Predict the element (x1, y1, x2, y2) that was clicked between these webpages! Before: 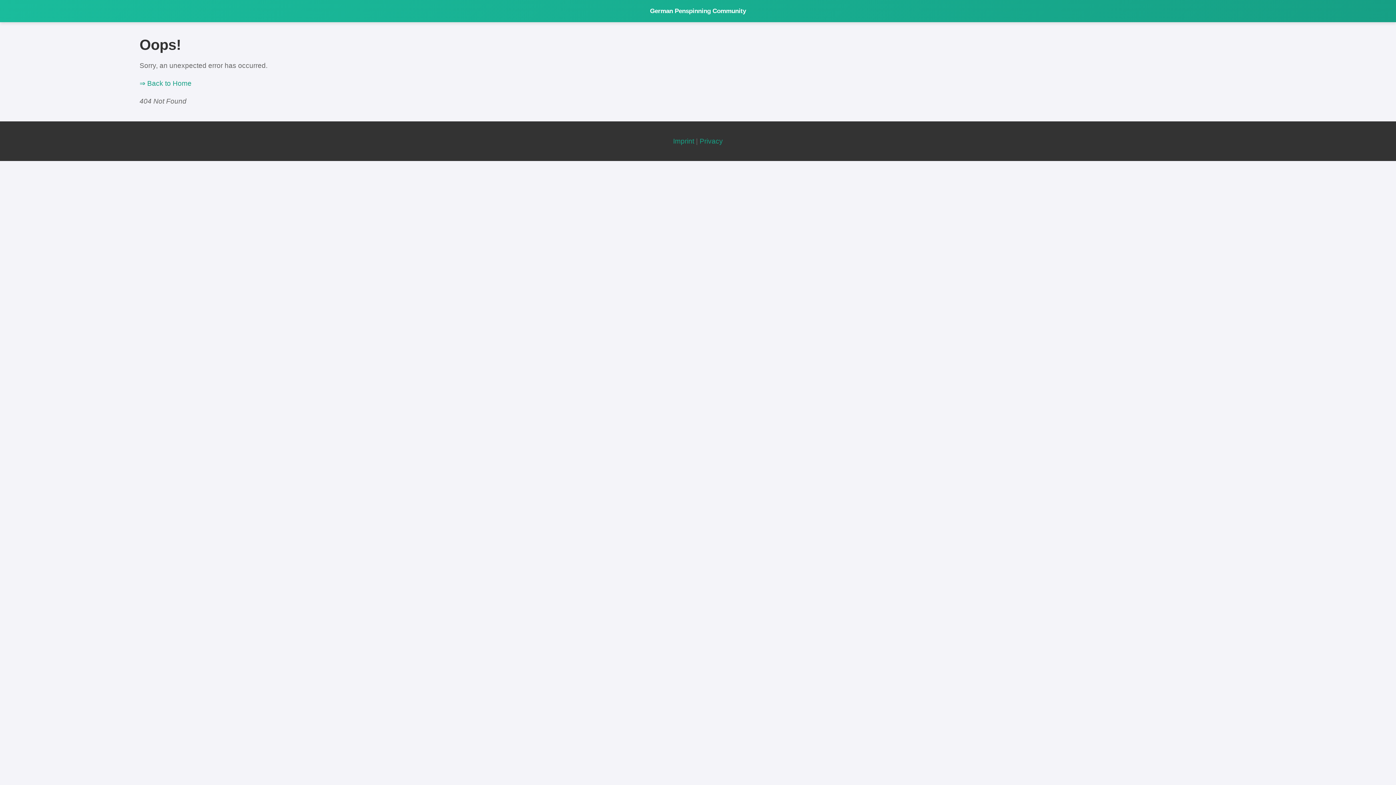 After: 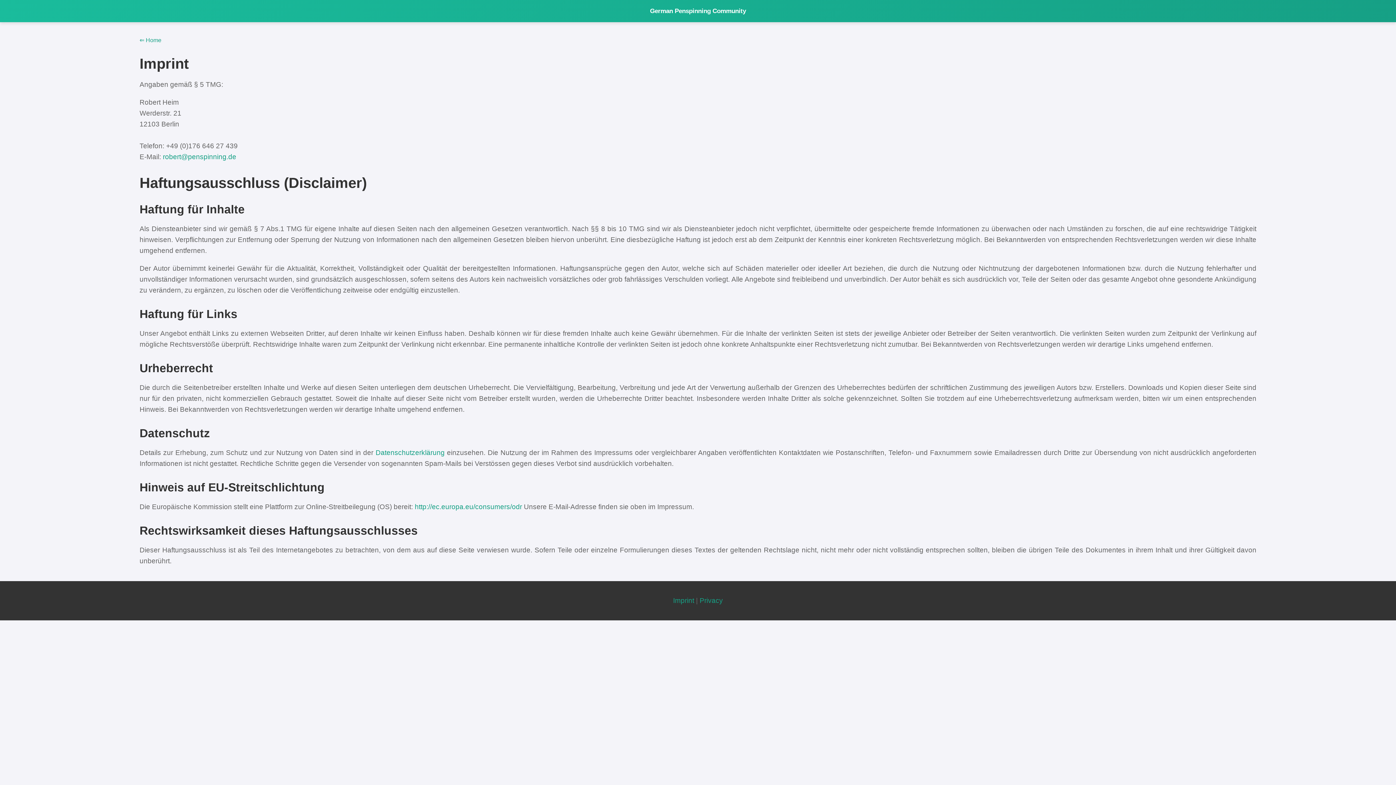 Action: bbox: (673, 137, 694, 144) label: Imprint